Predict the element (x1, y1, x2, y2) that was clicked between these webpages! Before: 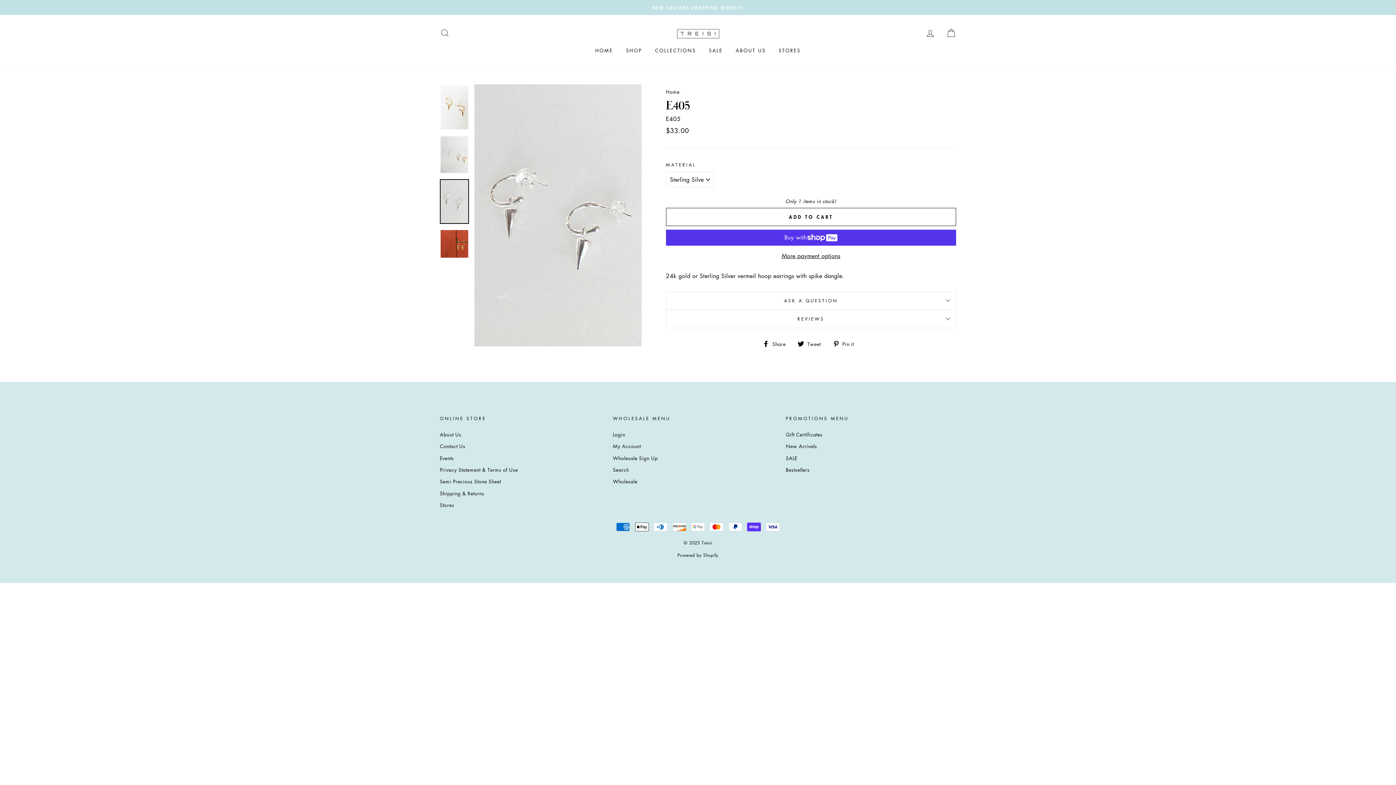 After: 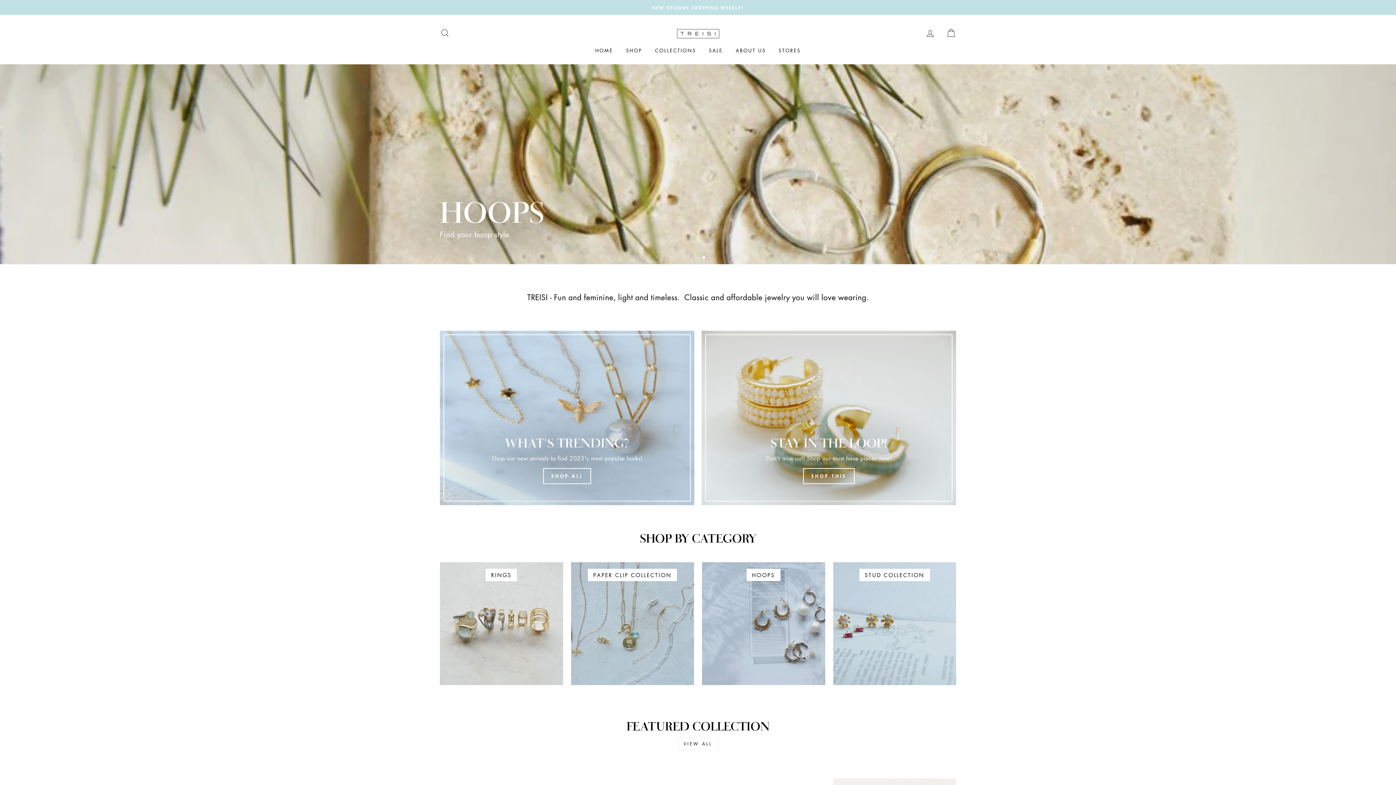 Action: bbox: (589, 44, 618, 56) label: HOME